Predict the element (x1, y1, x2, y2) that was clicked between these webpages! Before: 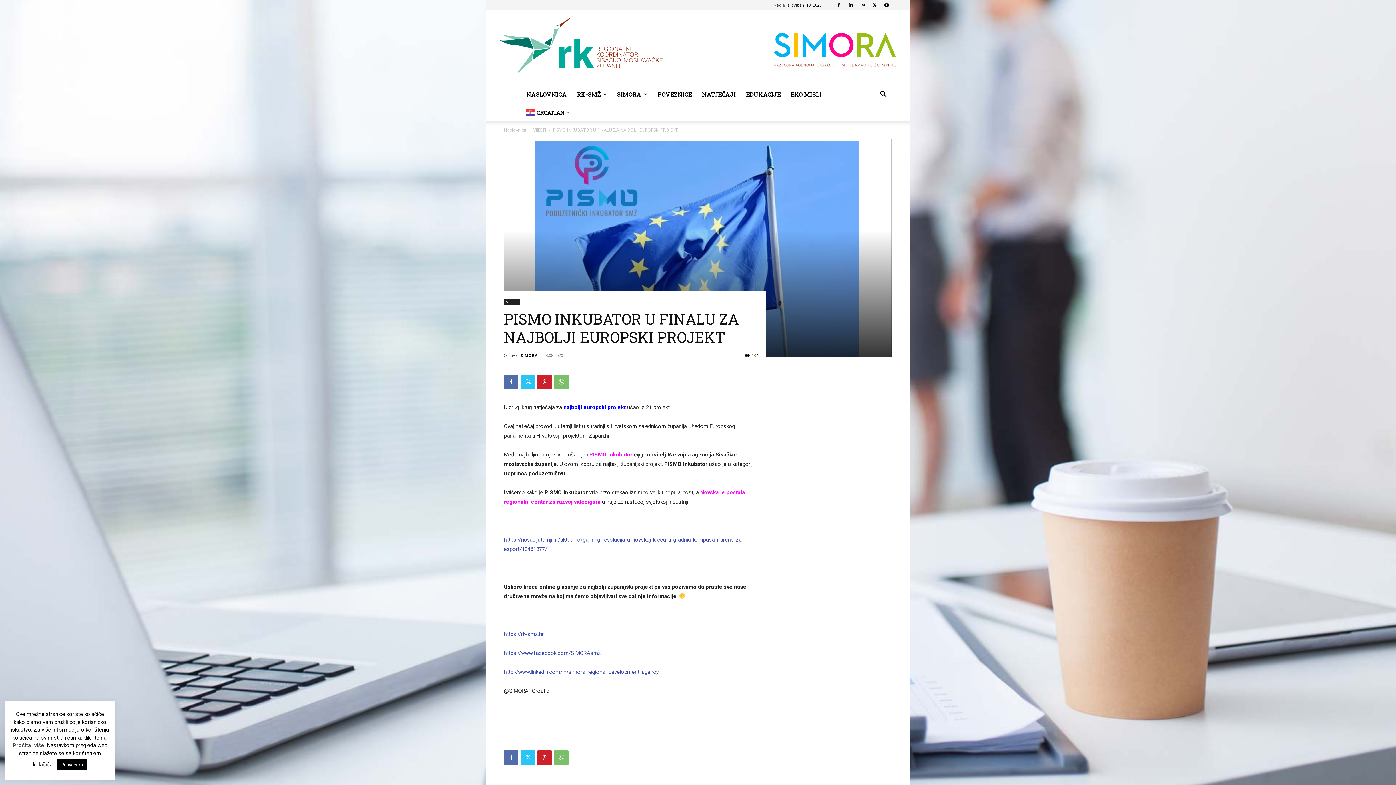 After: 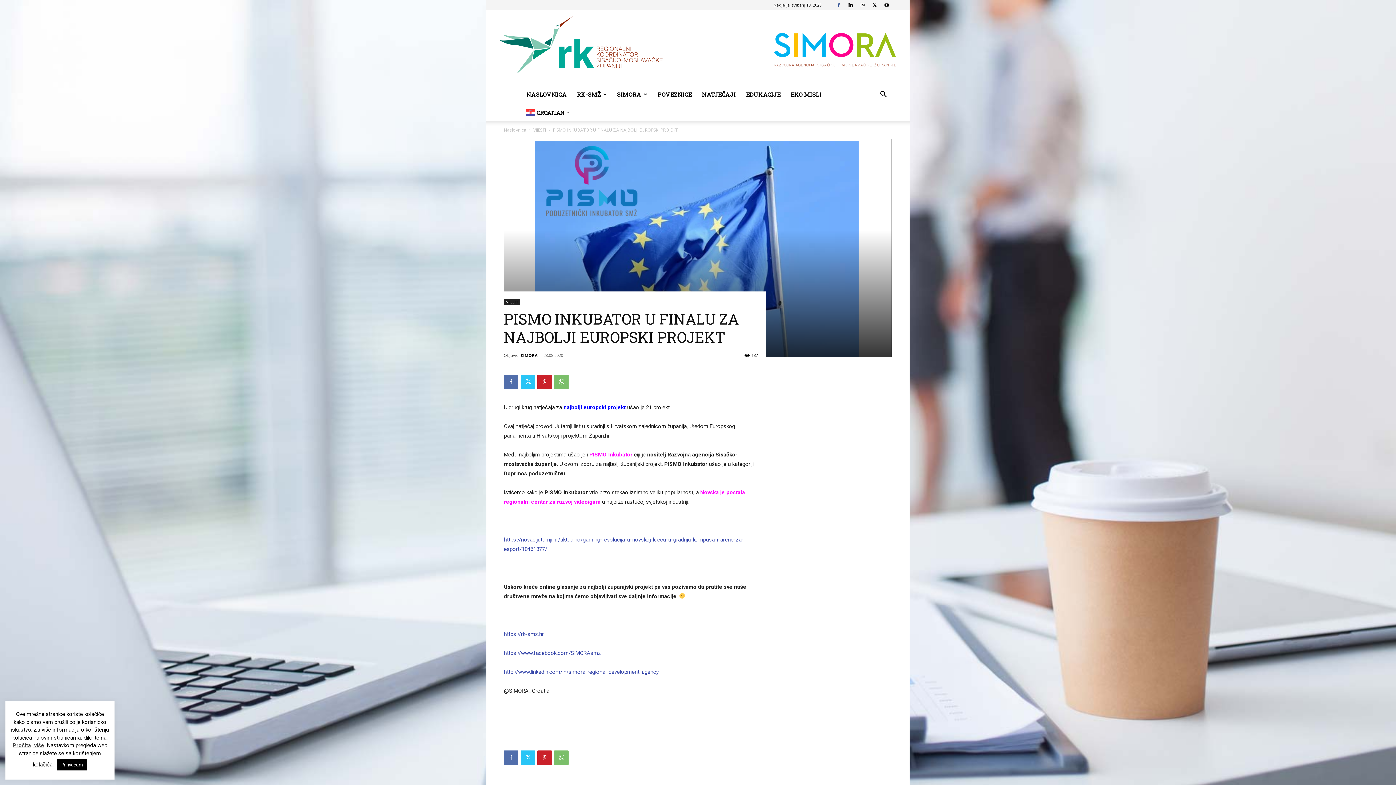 Action: bbox: (833, 0, 844, 10)